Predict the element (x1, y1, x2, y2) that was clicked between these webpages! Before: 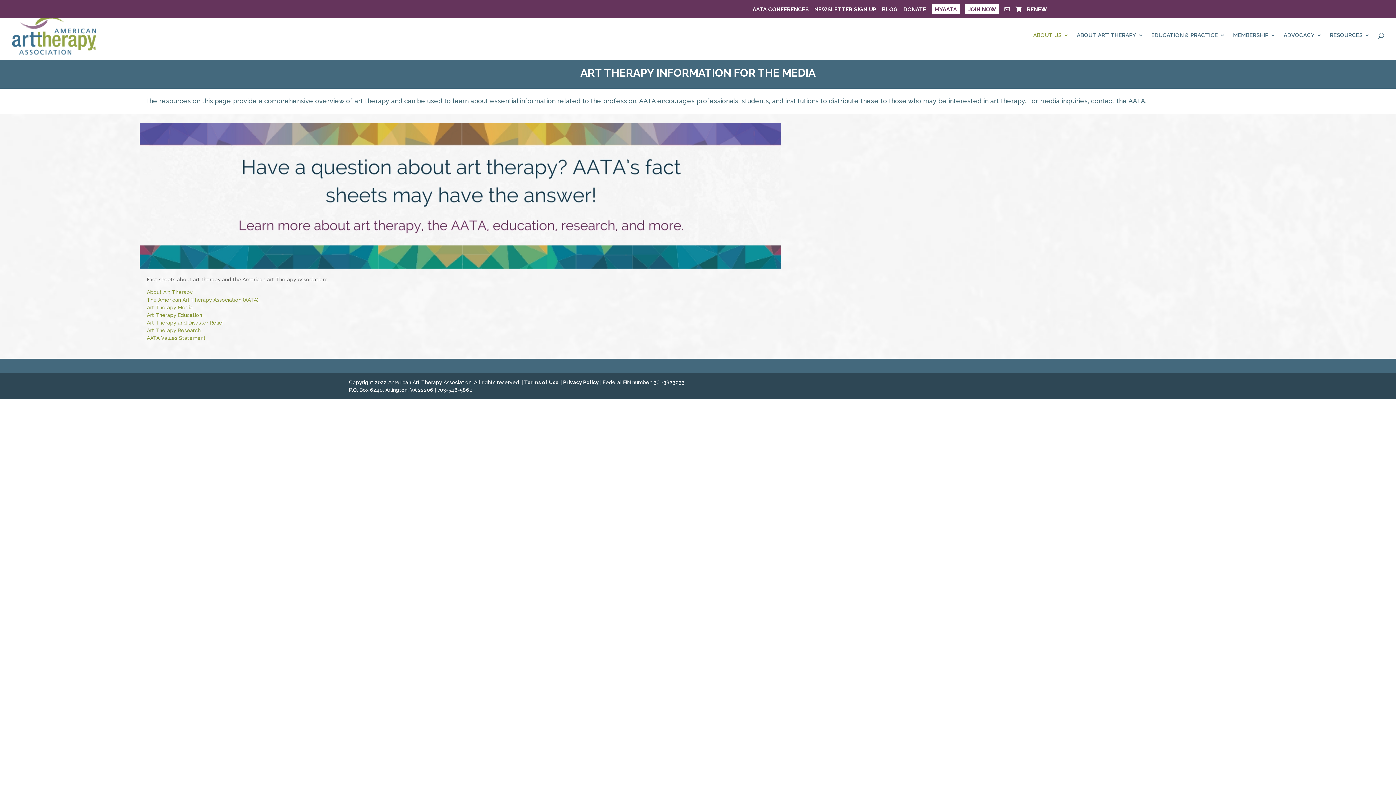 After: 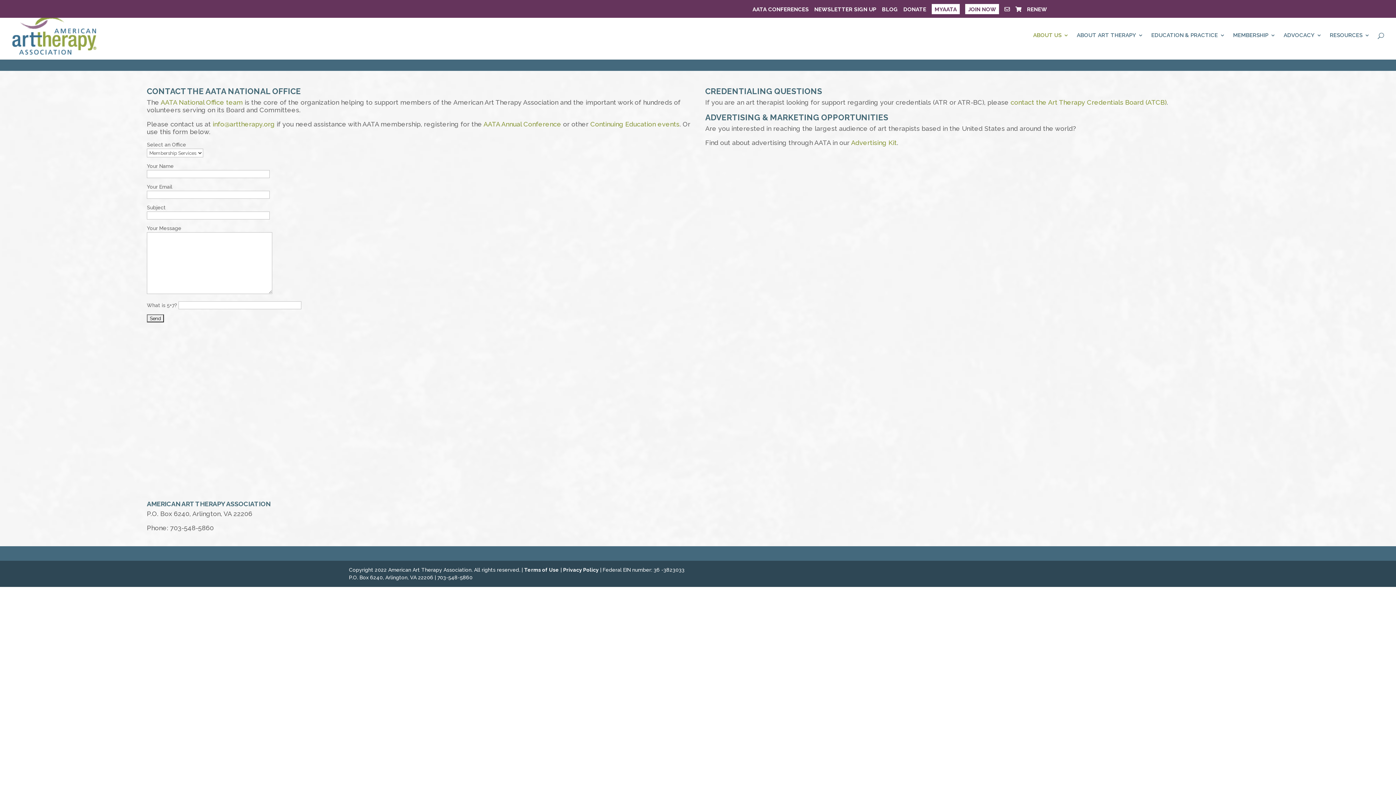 Action: bbox: (1004, 6, 1010, 16)